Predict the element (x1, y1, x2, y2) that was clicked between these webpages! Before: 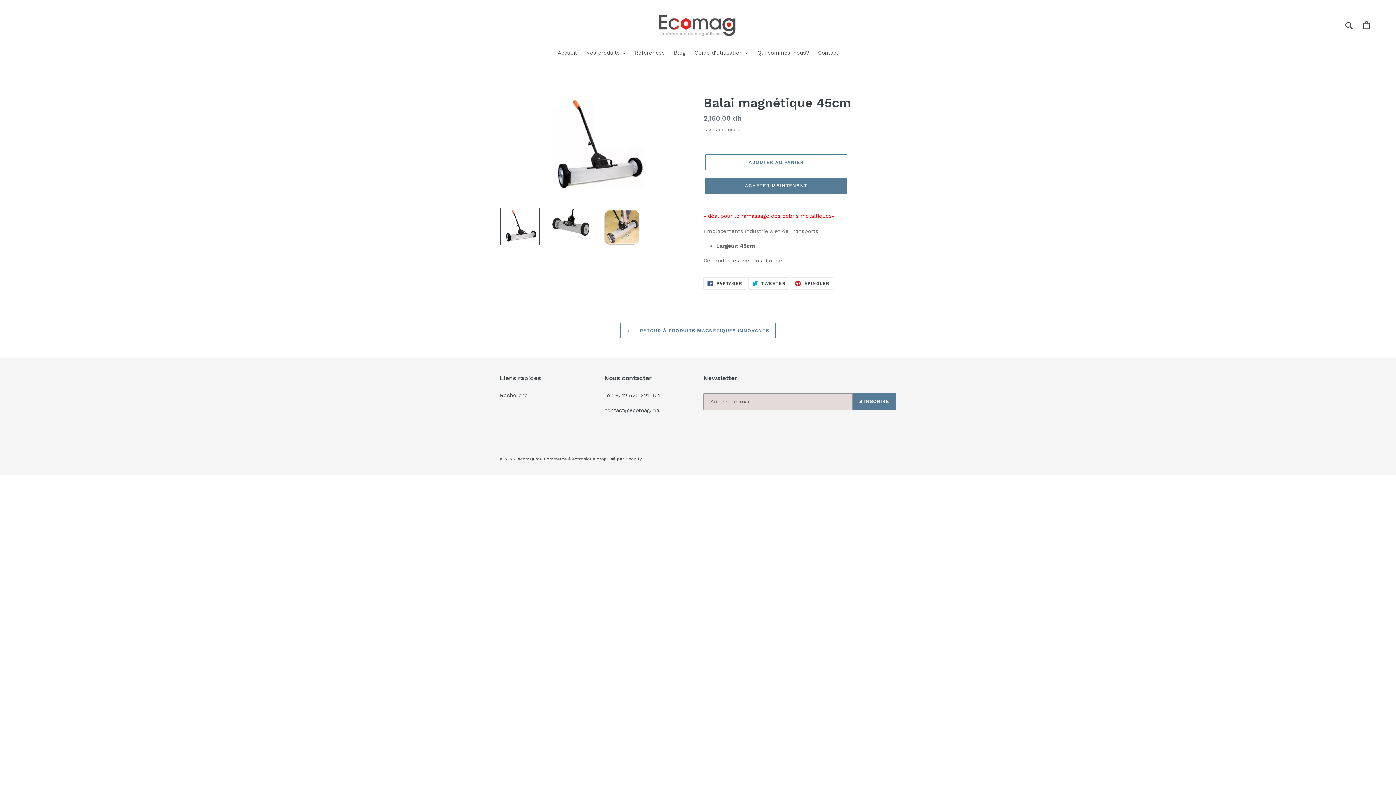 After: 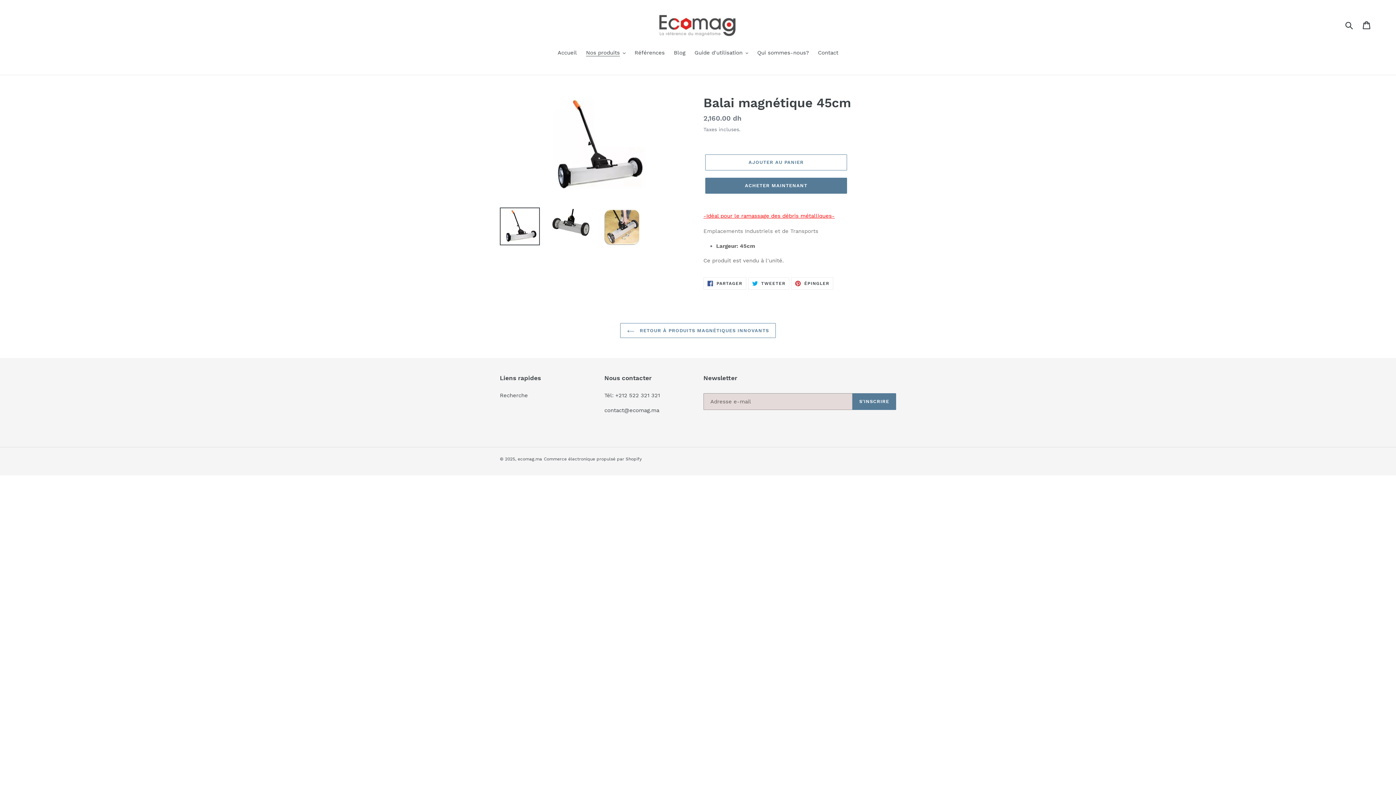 Action: bbox: (500, 207, 540, 245)